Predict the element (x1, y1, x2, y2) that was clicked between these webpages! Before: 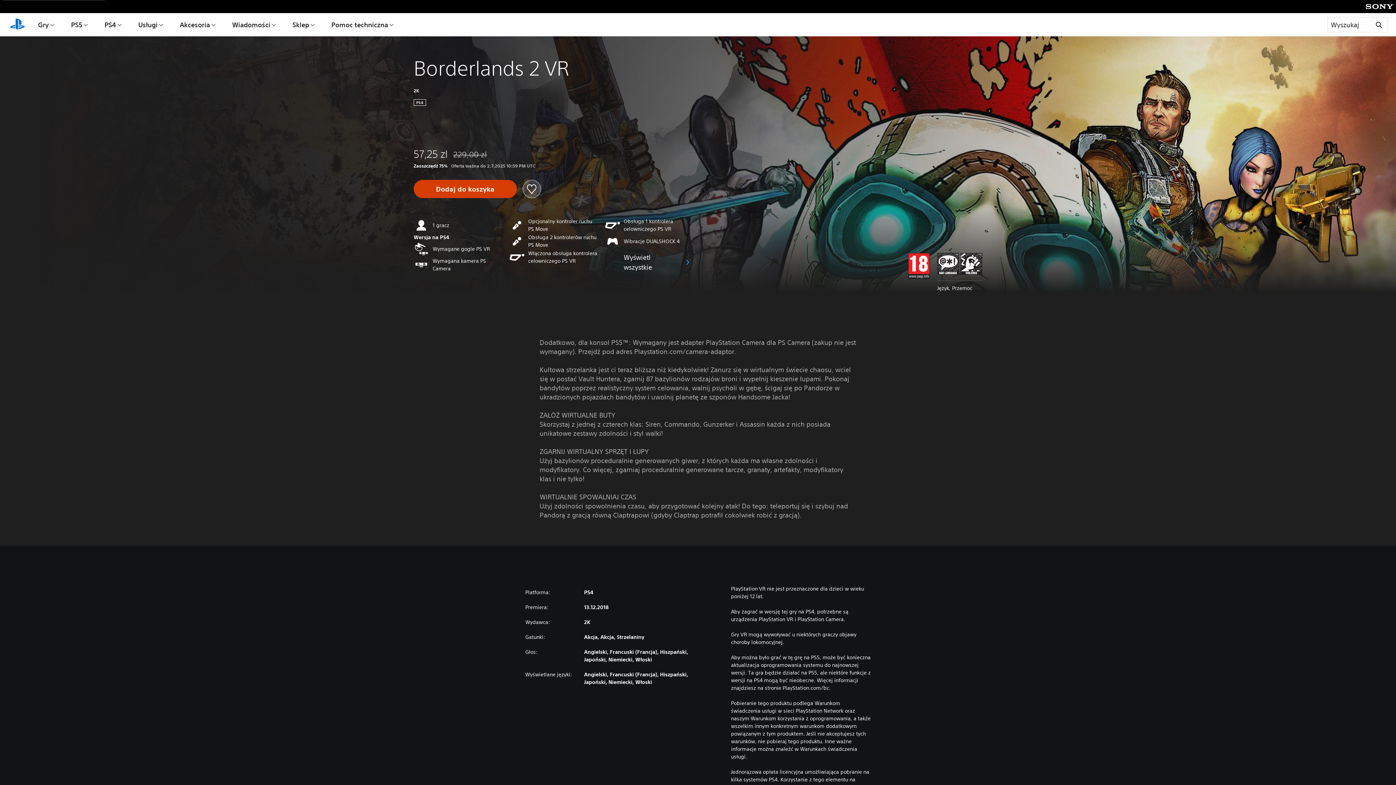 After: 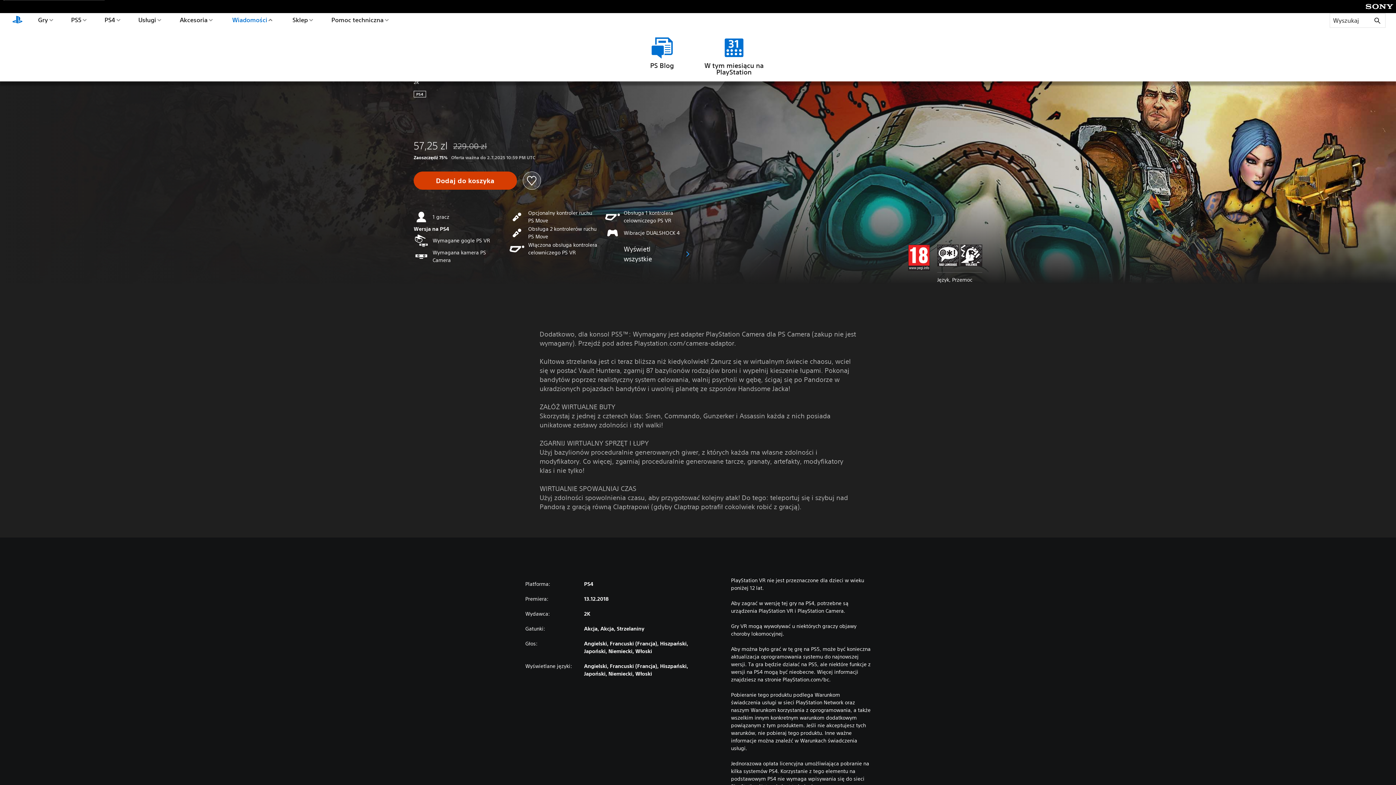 Action: label: Wiadomości bbox: (230, 13, 277, 36)